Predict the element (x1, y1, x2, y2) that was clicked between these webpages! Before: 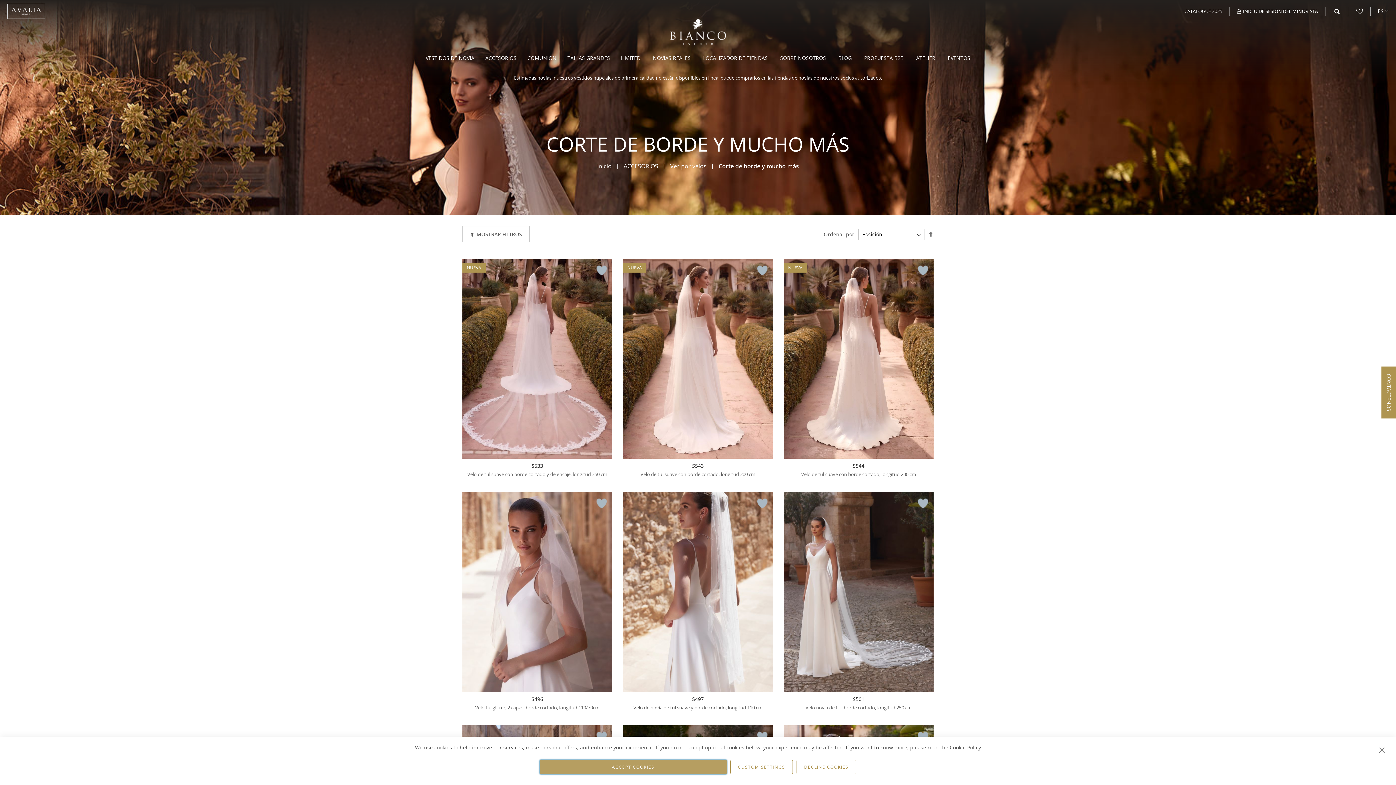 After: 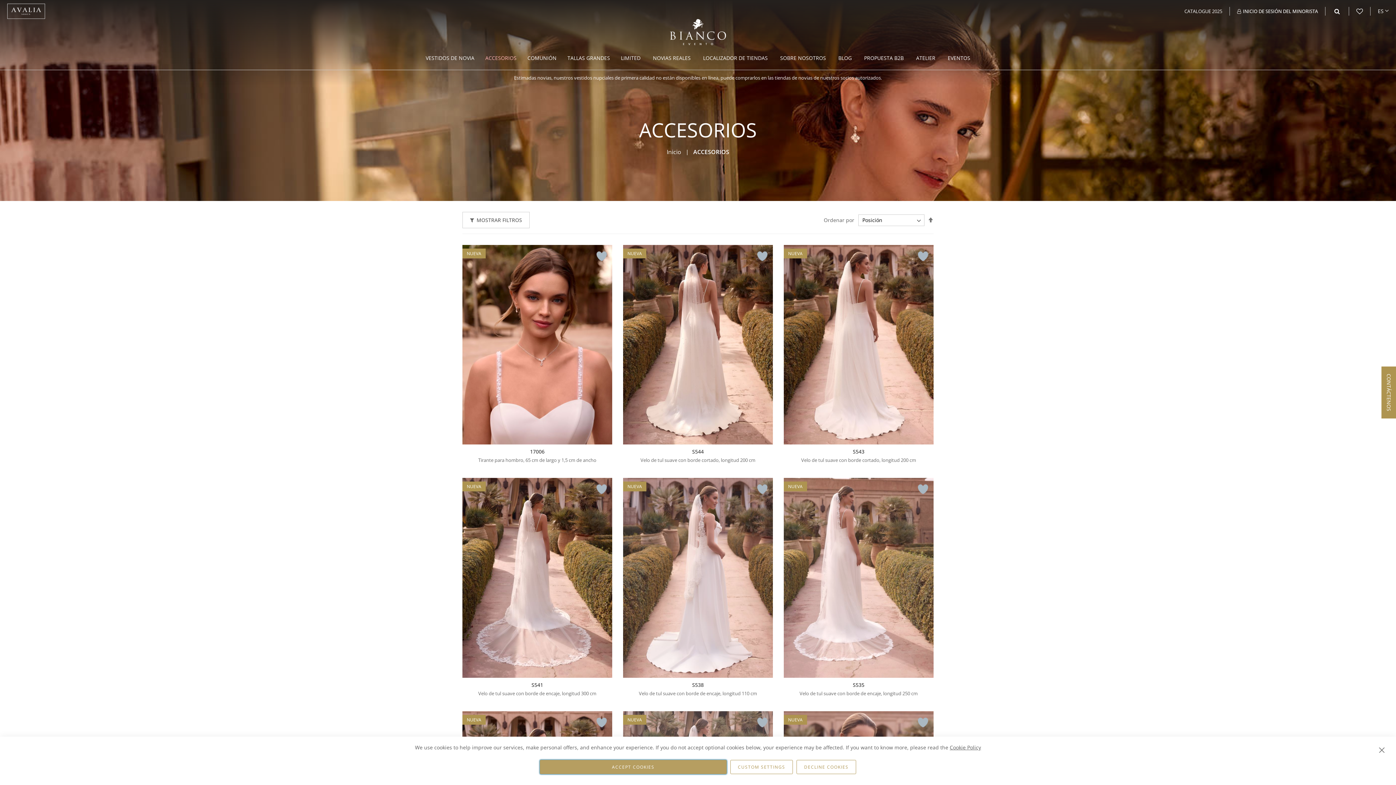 Action: bbox: (480, 46, 522, 69) label: ACCESORIOS